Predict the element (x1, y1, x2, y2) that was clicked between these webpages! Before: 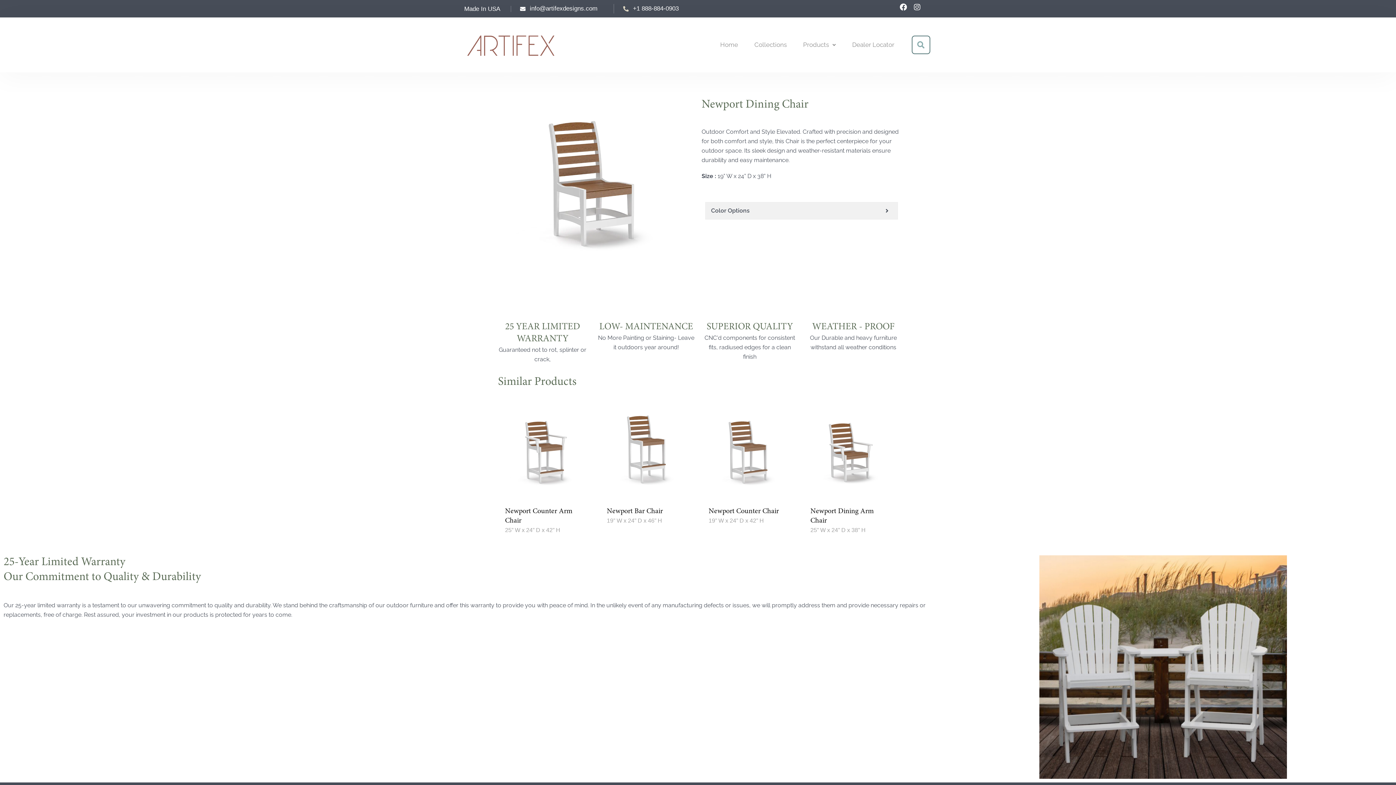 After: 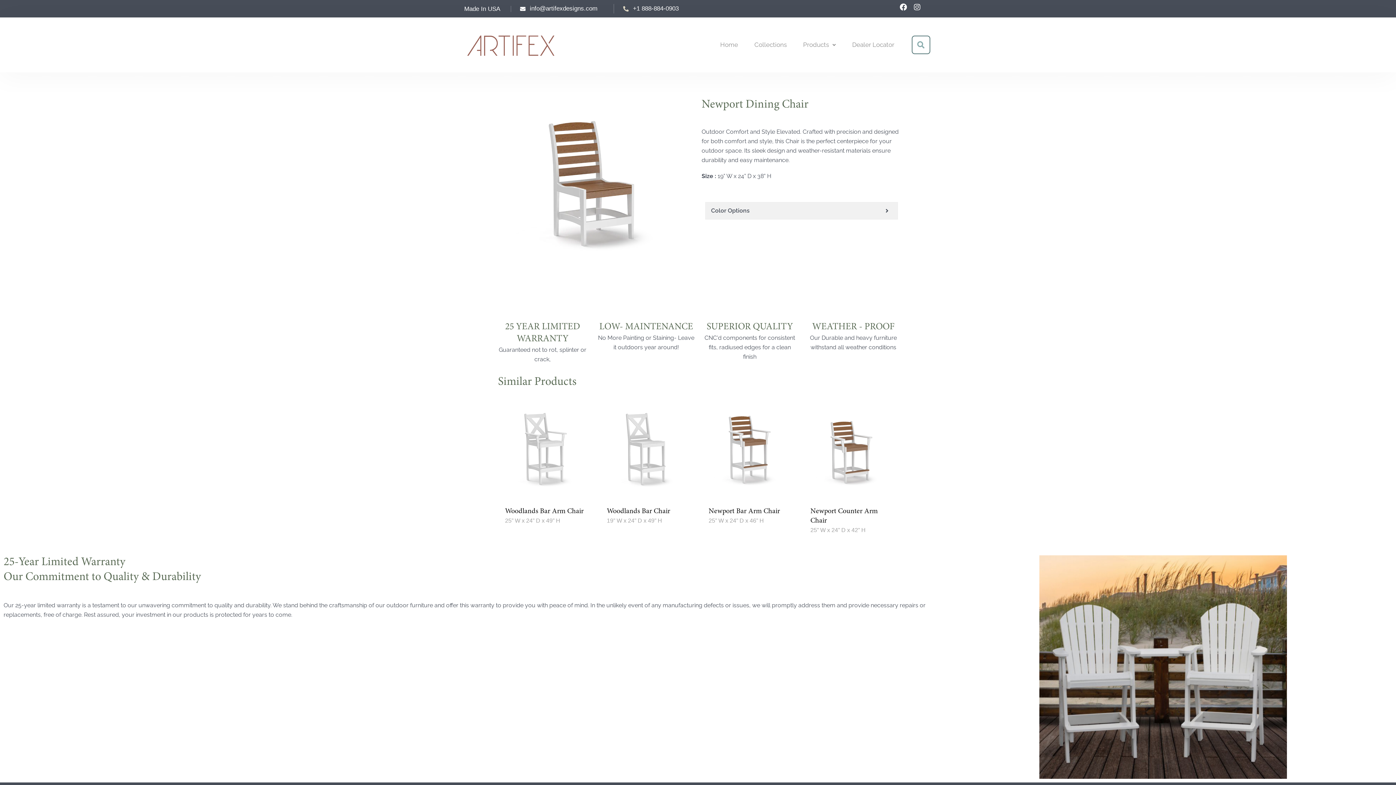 Action: bbox: (623, 4, 739, 13) label: +1 888-884-0903